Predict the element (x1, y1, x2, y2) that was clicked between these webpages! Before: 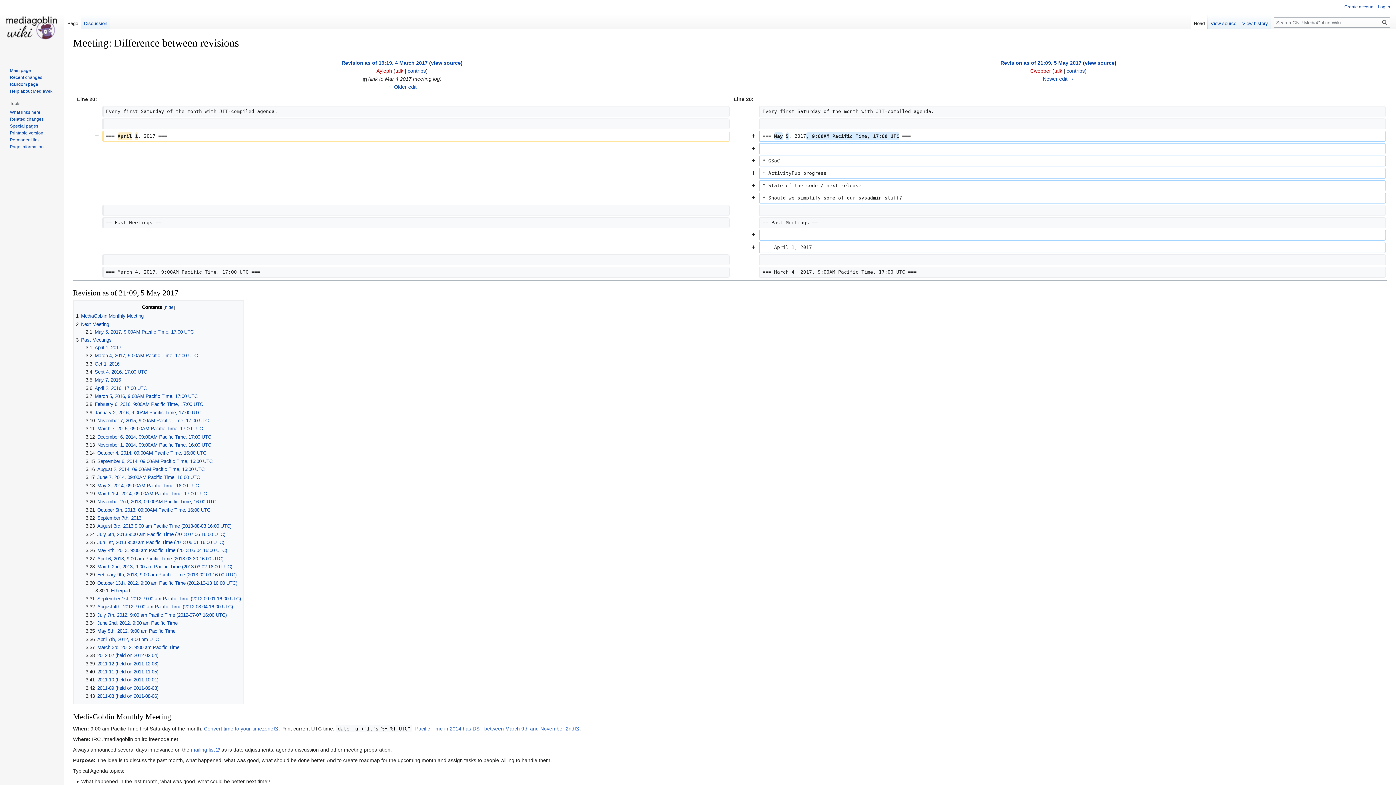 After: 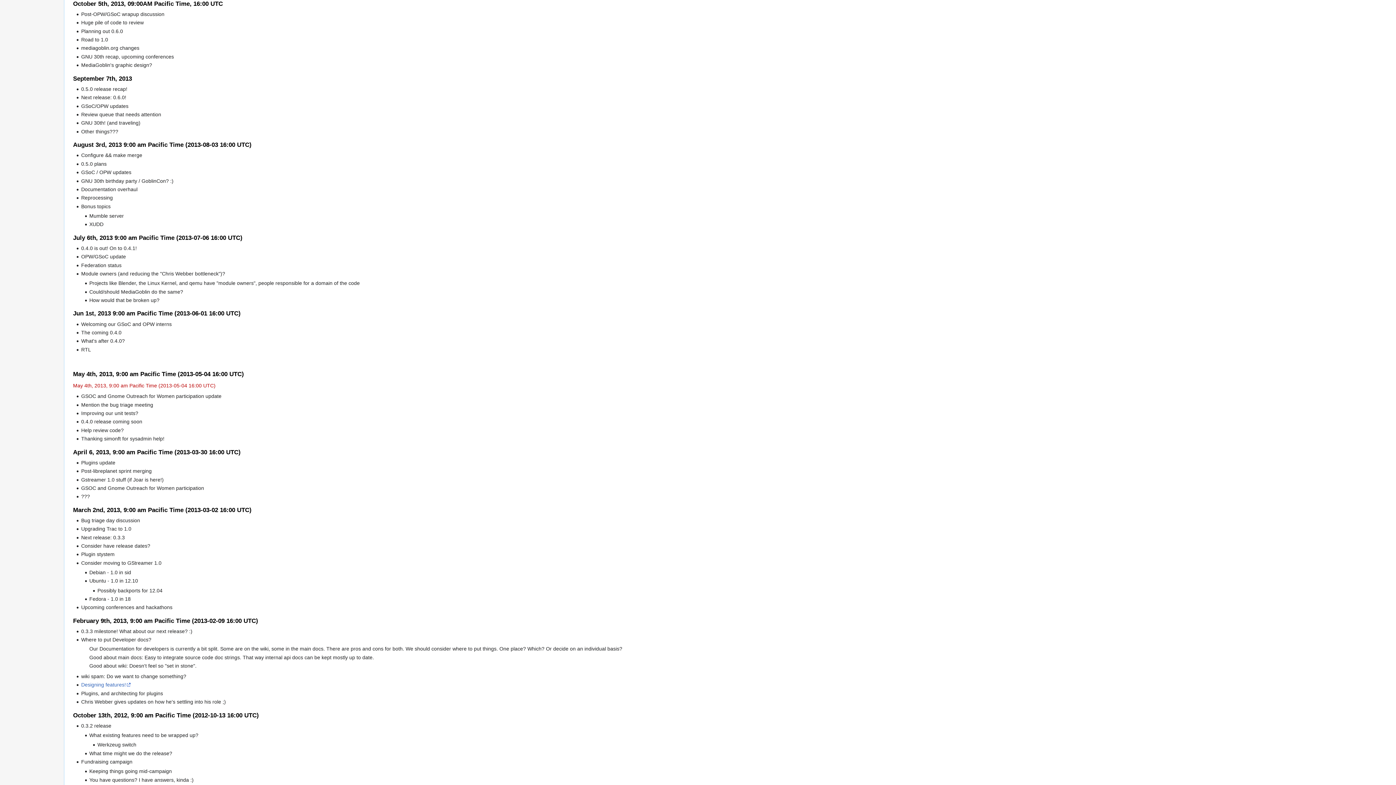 Action: bbox: (85, 507, 210, 512) label: 3.21	October 5th, 2013, 09:00AM Pacific Time, 16:00 UTC